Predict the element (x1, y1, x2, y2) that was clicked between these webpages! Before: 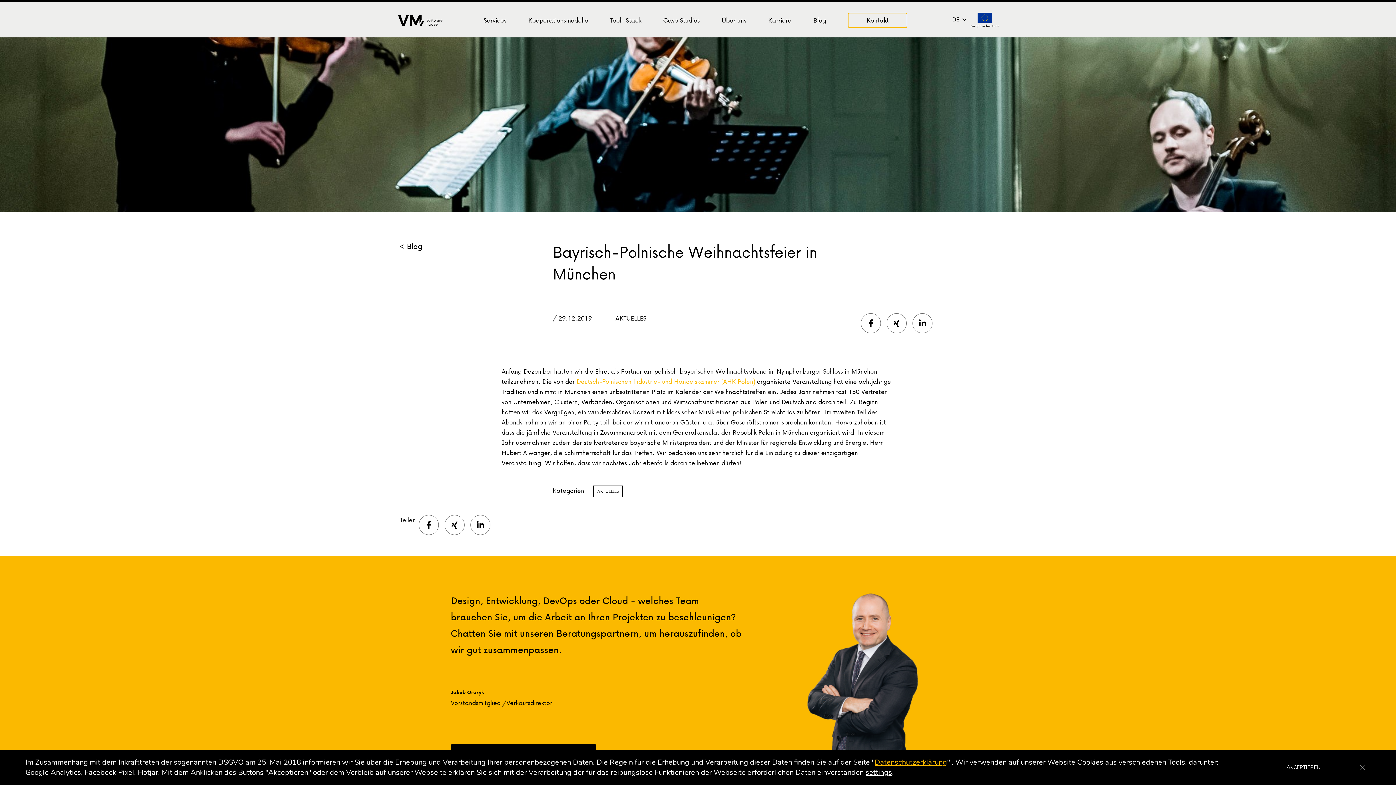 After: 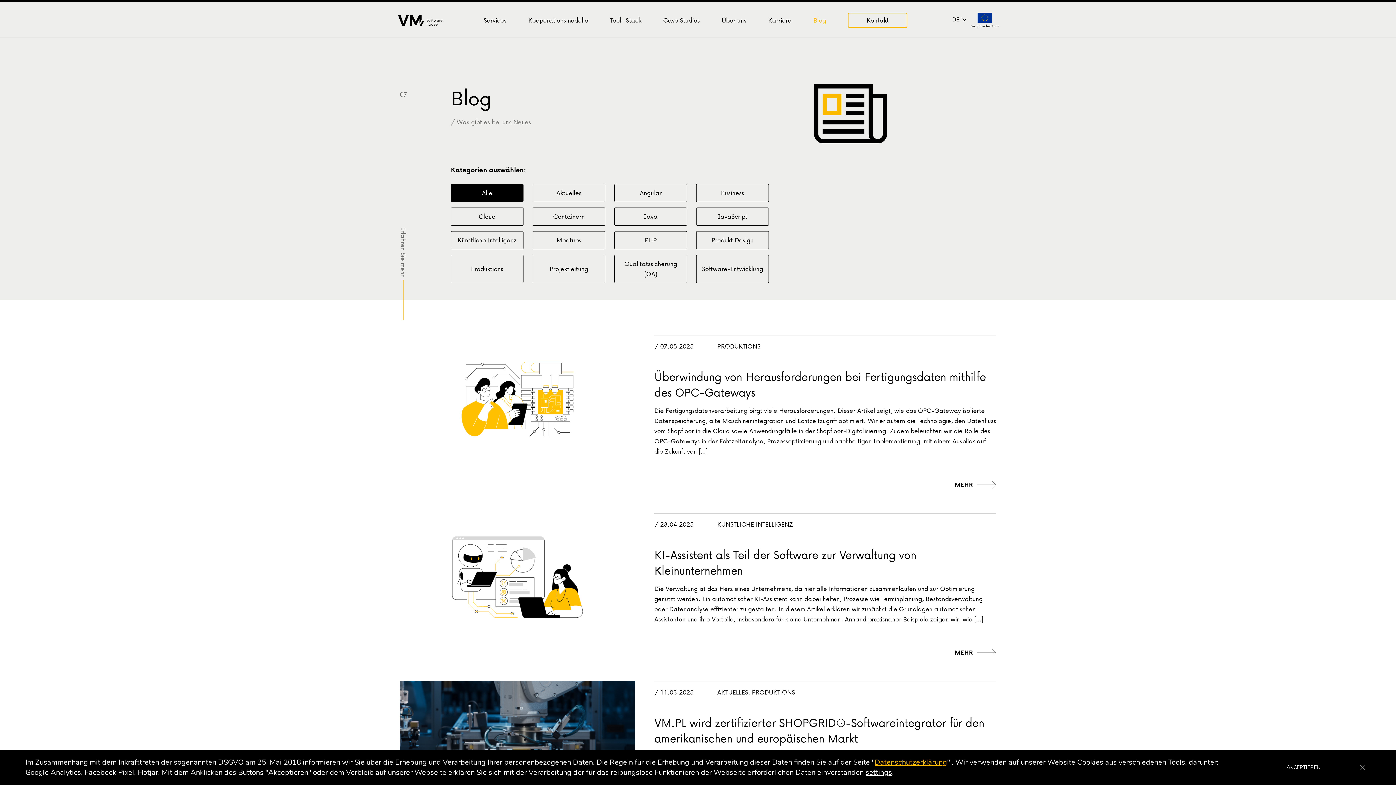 Action: label: Blog bbox: (813, 15, 826, 25)